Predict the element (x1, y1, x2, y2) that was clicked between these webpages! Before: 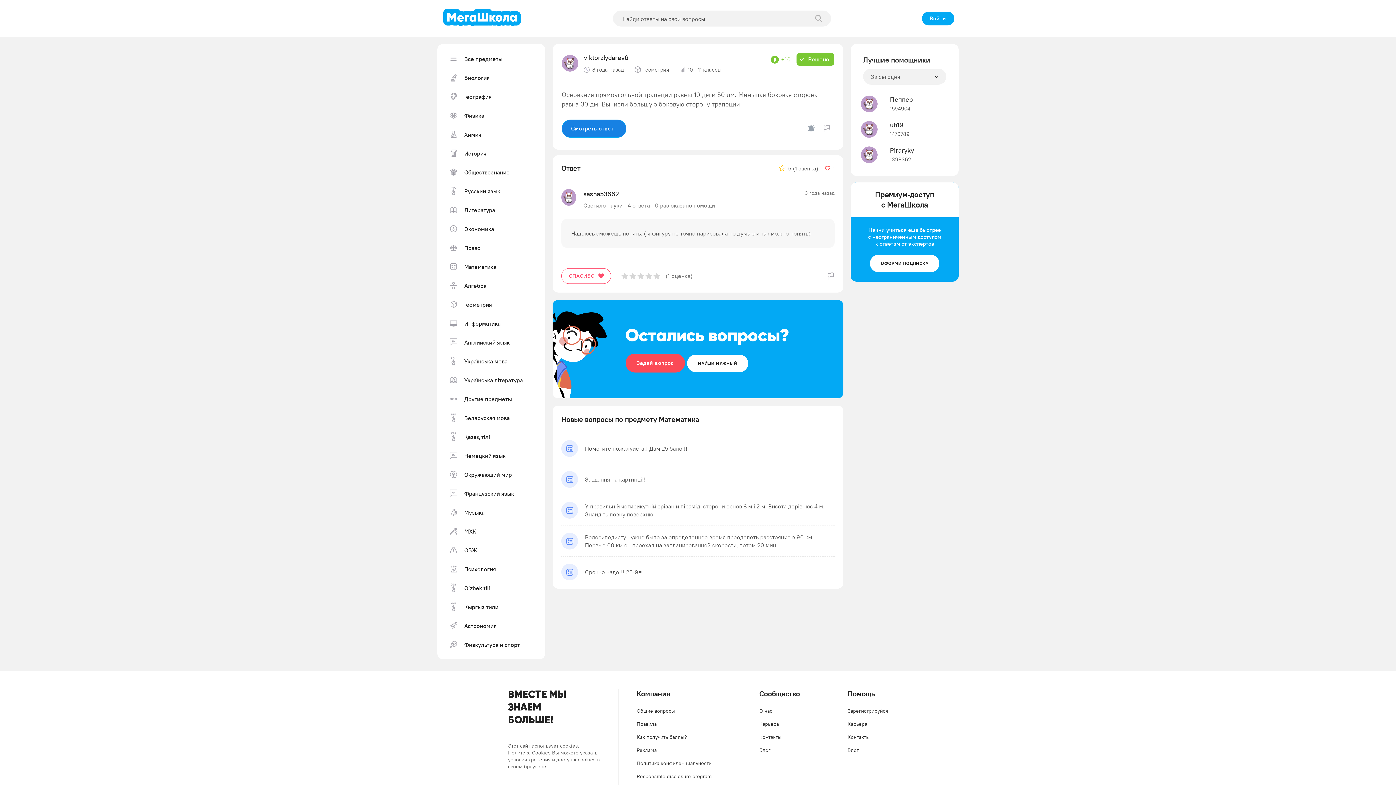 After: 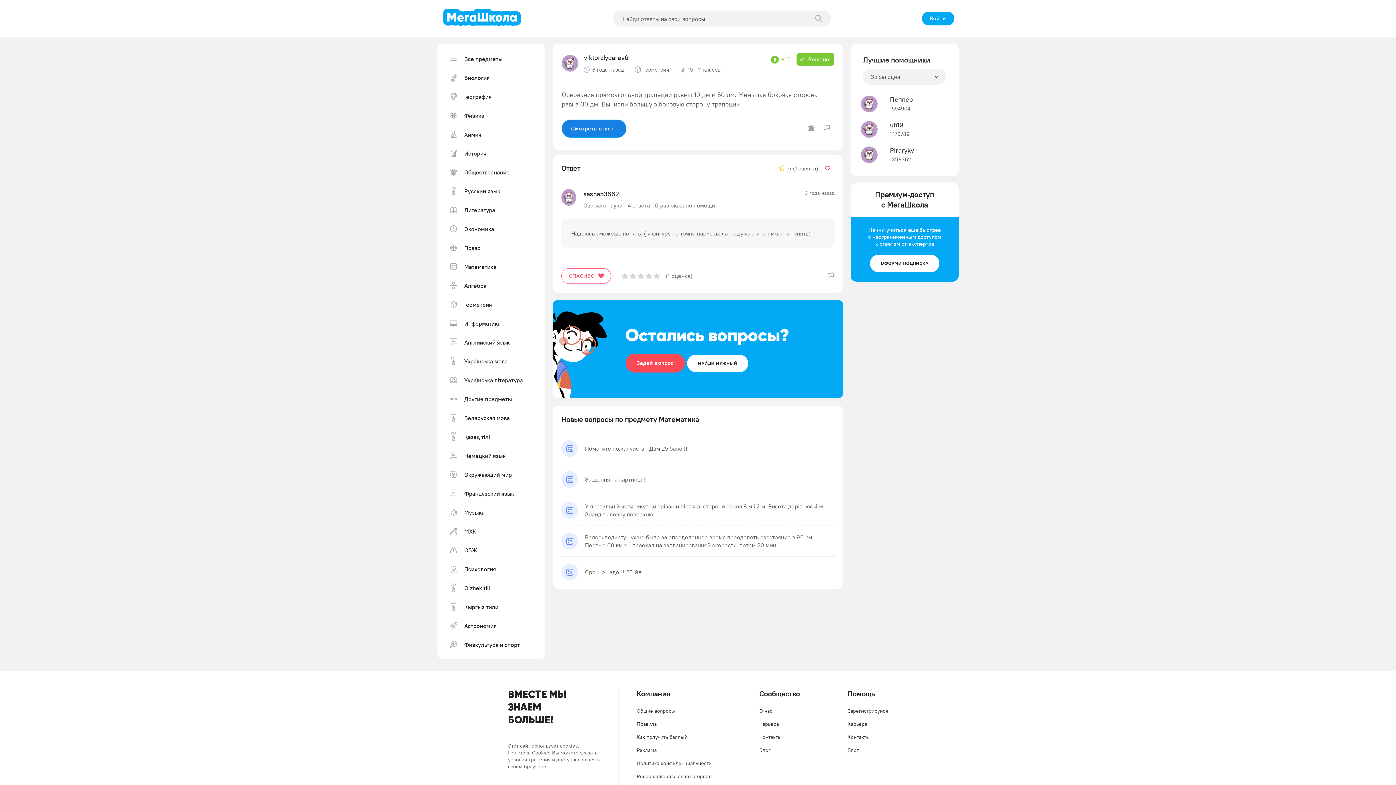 Action: bbox: (869, 254, 940, 272) label: ОФОРМИ ПОДПИСКУ